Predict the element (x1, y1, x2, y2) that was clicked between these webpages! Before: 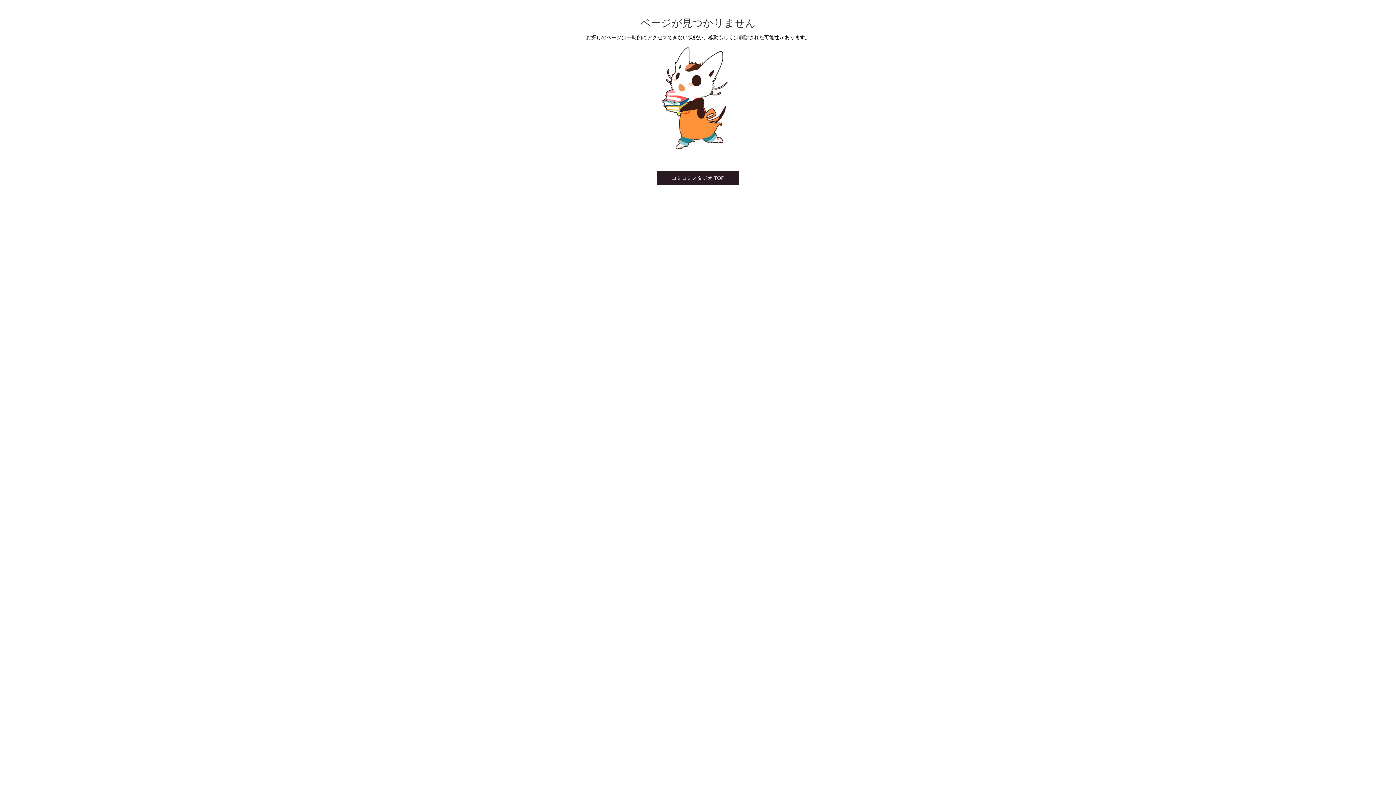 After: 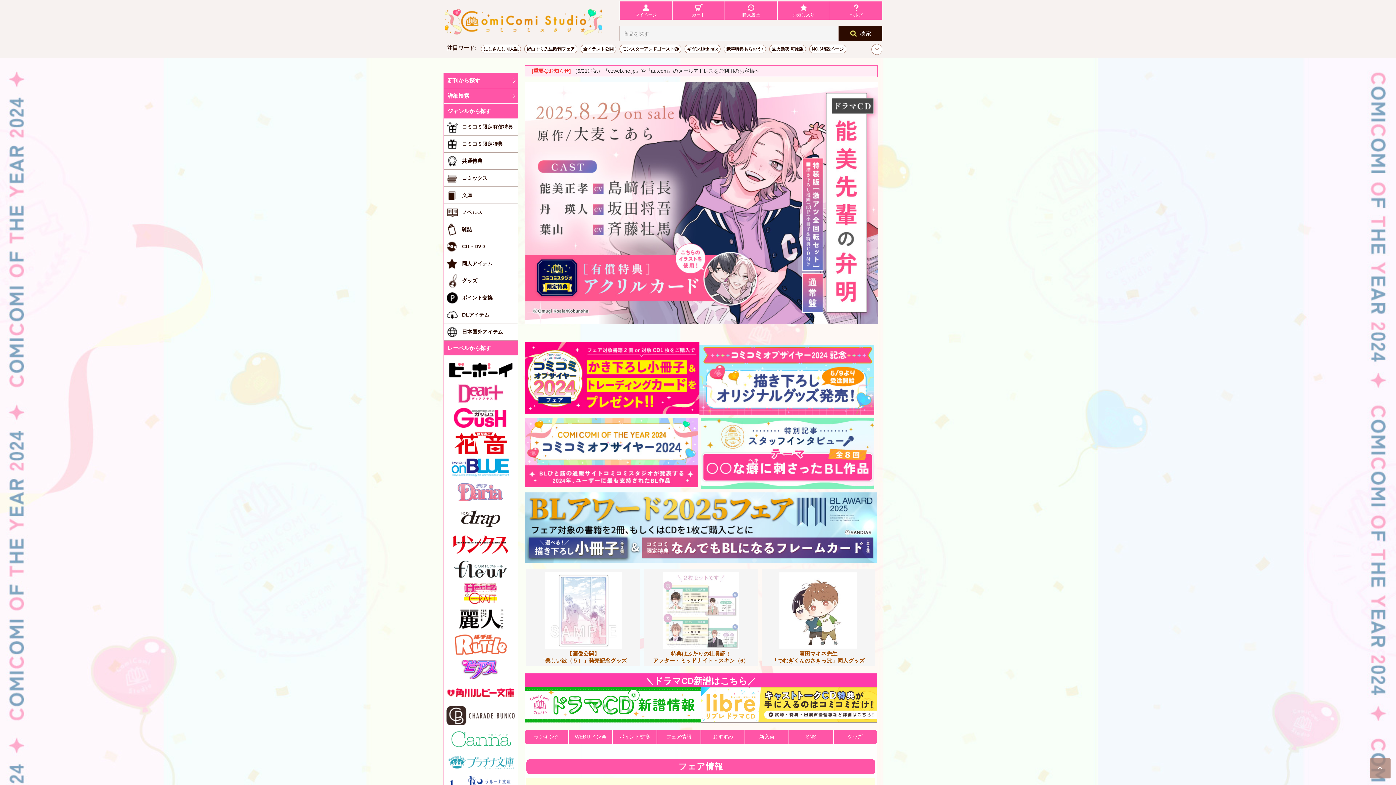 Action: label: コミコミスタジオ TOP bbox: (657, 171, 739, 185)